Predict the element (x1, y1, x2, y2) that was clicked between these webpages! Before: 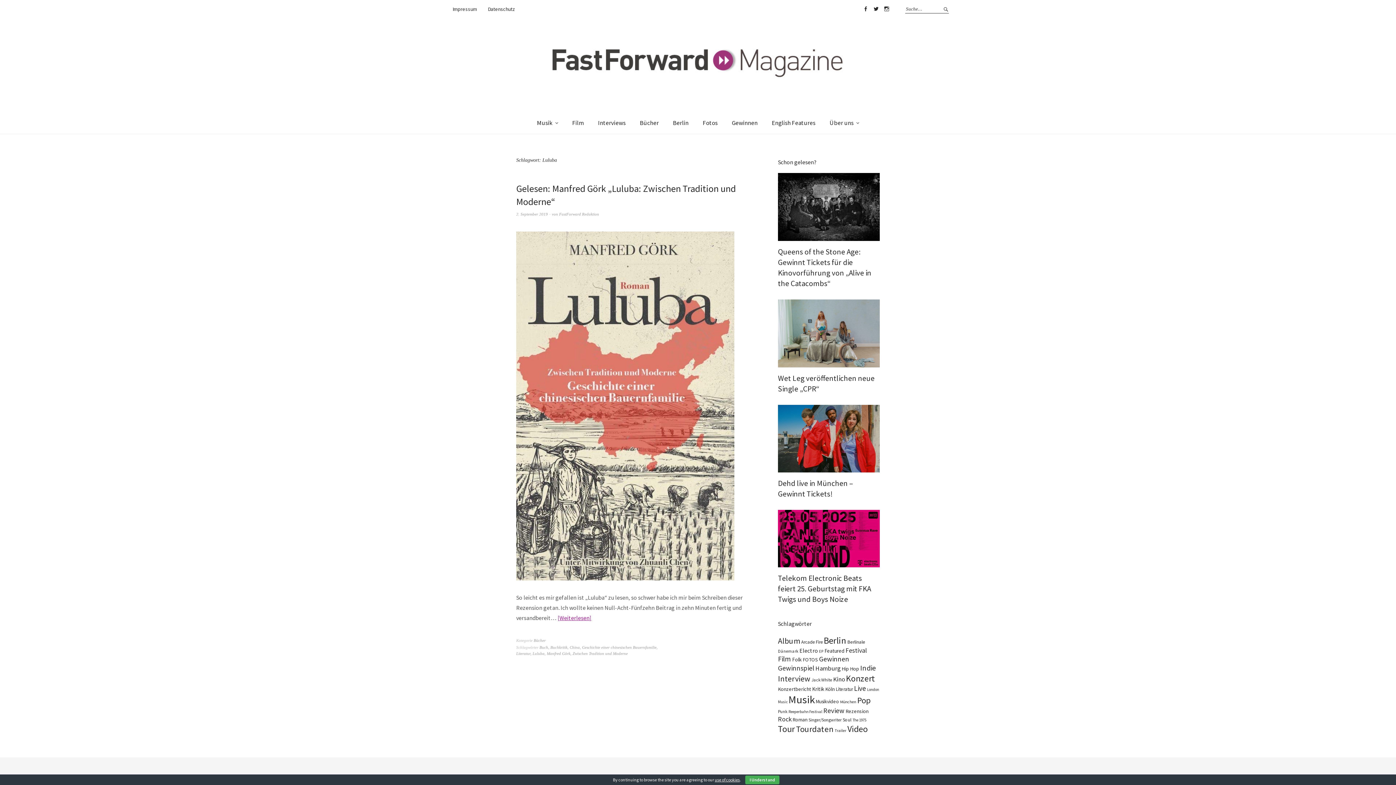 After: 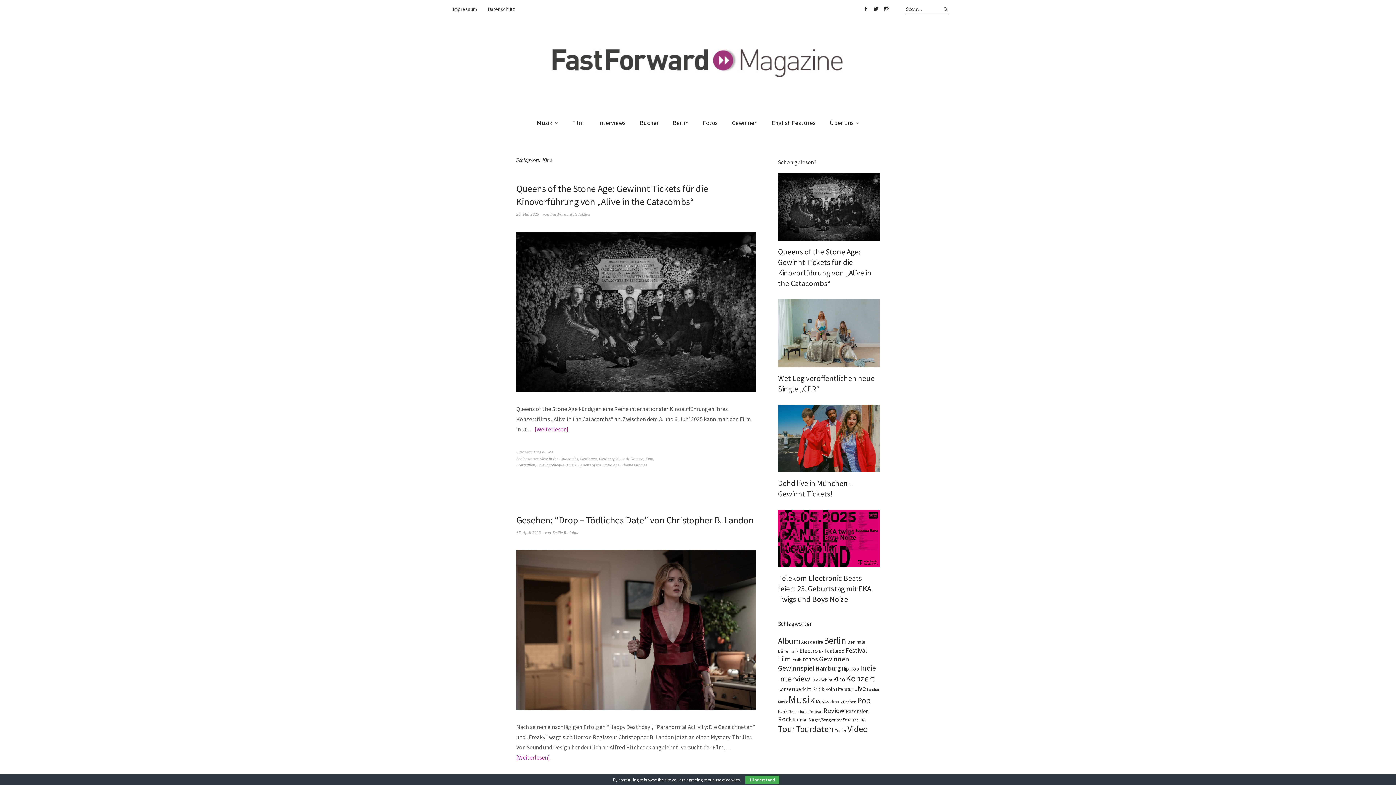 Action: label: Kino (226 Einträge) bbox: (833, 675, 845, 683)